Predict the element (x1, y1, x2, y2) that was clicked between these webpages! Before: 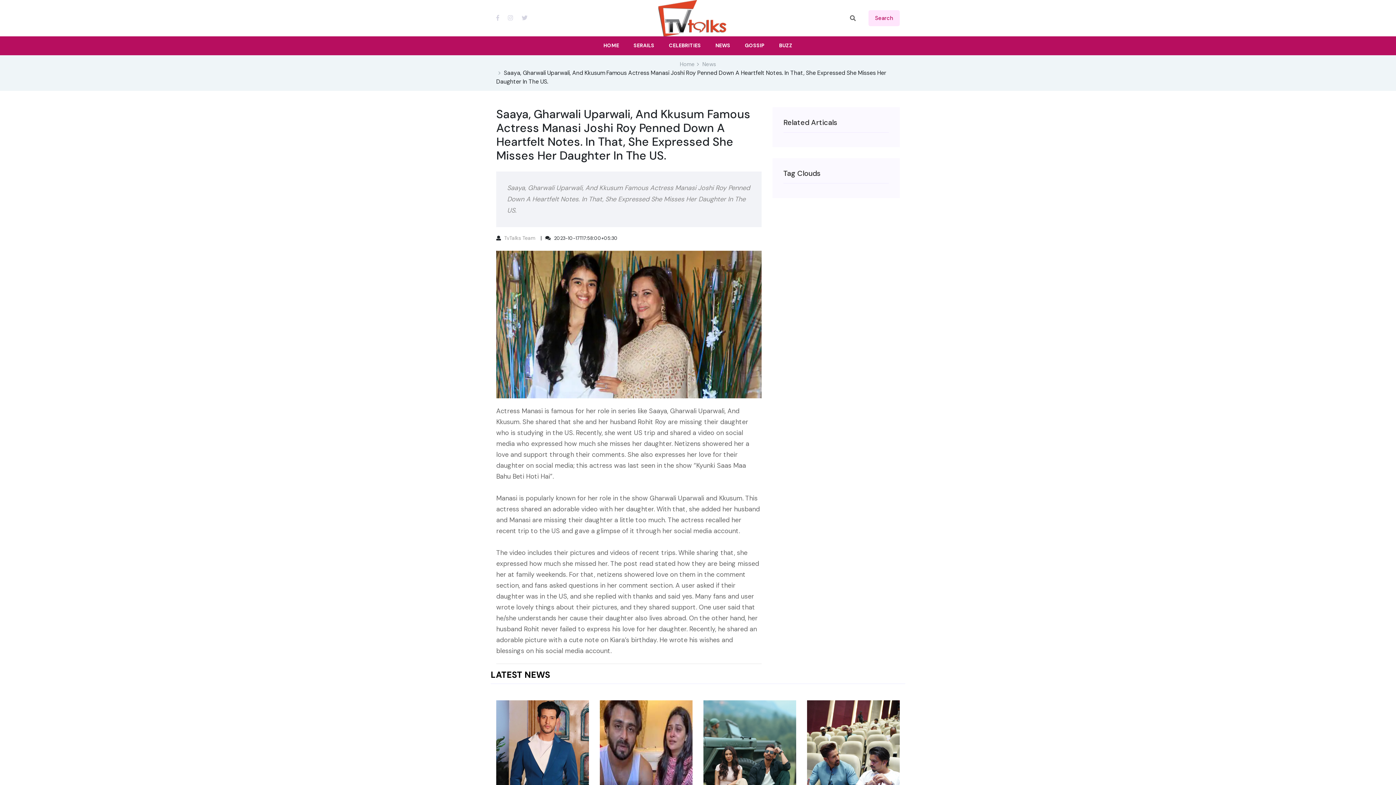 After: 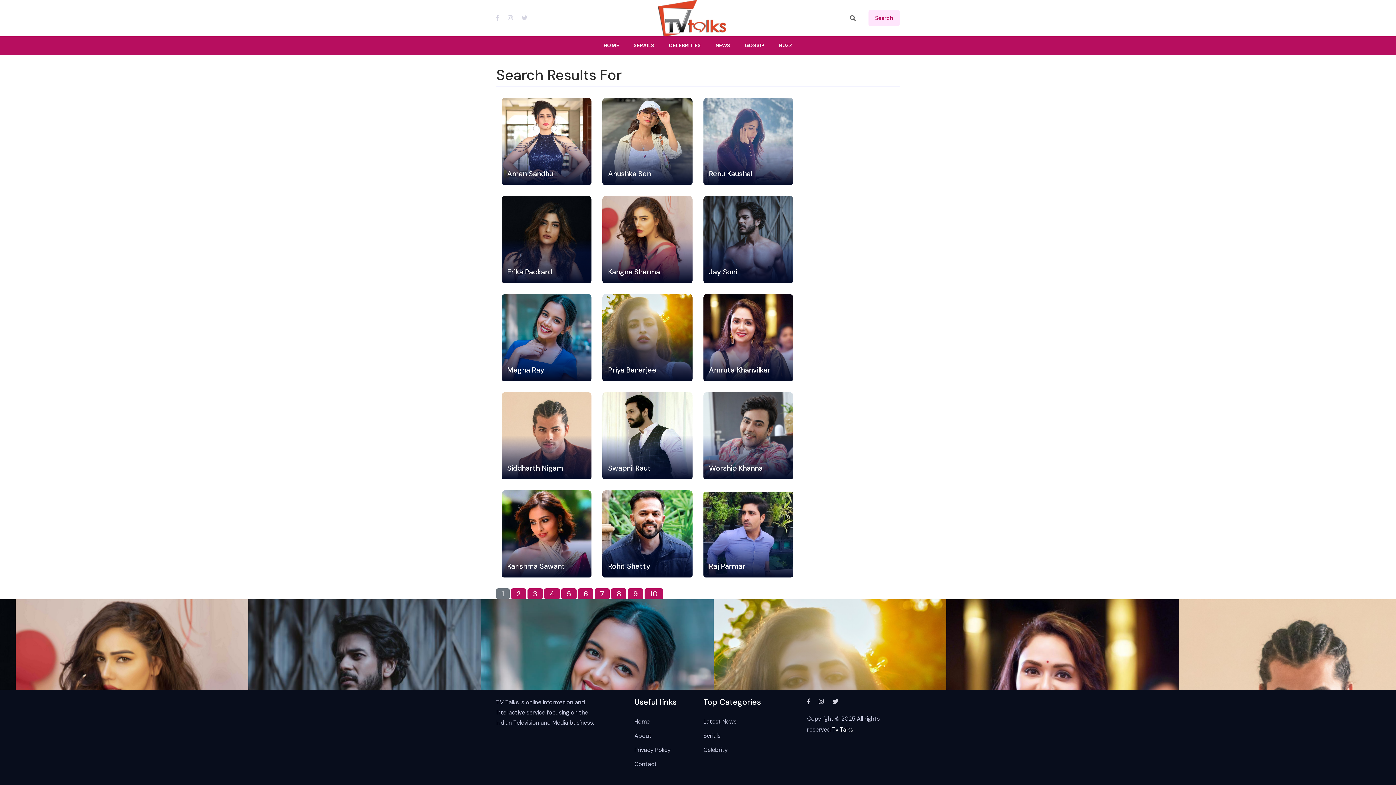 Action: label: Search bbox: (868, 10, 900, 26)